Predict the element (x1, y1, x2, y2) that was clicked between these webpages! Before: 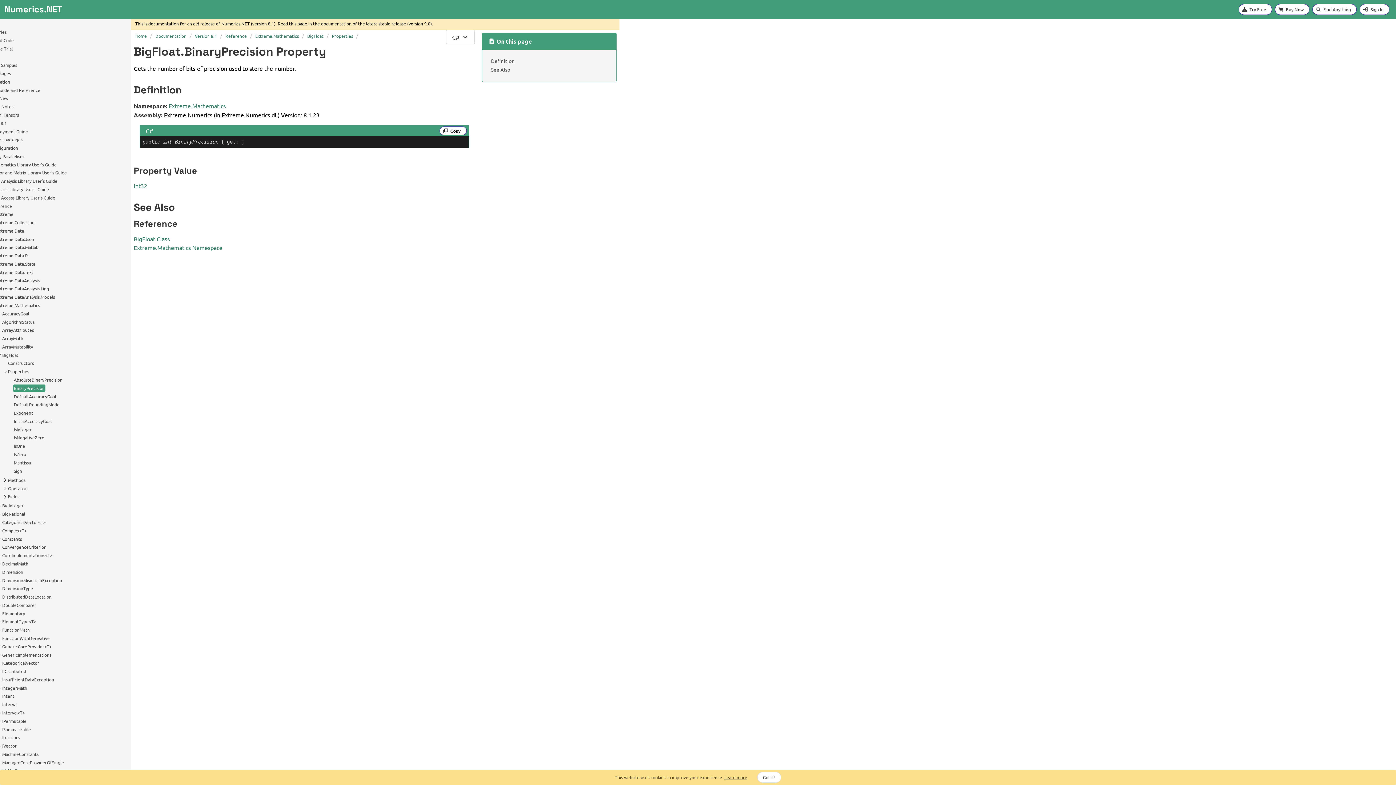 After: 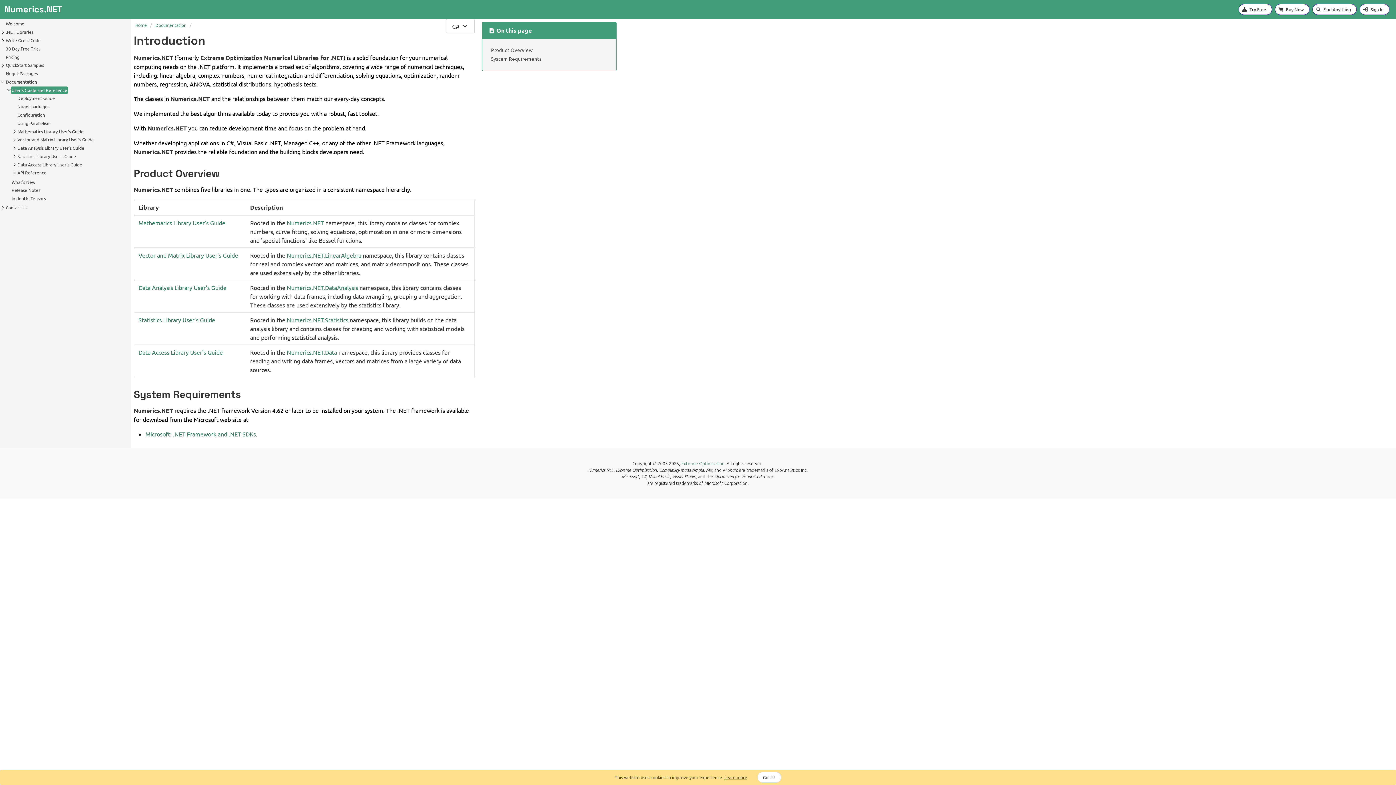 Action: bbox: (-16, 86, 41, 93) label: User's Guide and Reference